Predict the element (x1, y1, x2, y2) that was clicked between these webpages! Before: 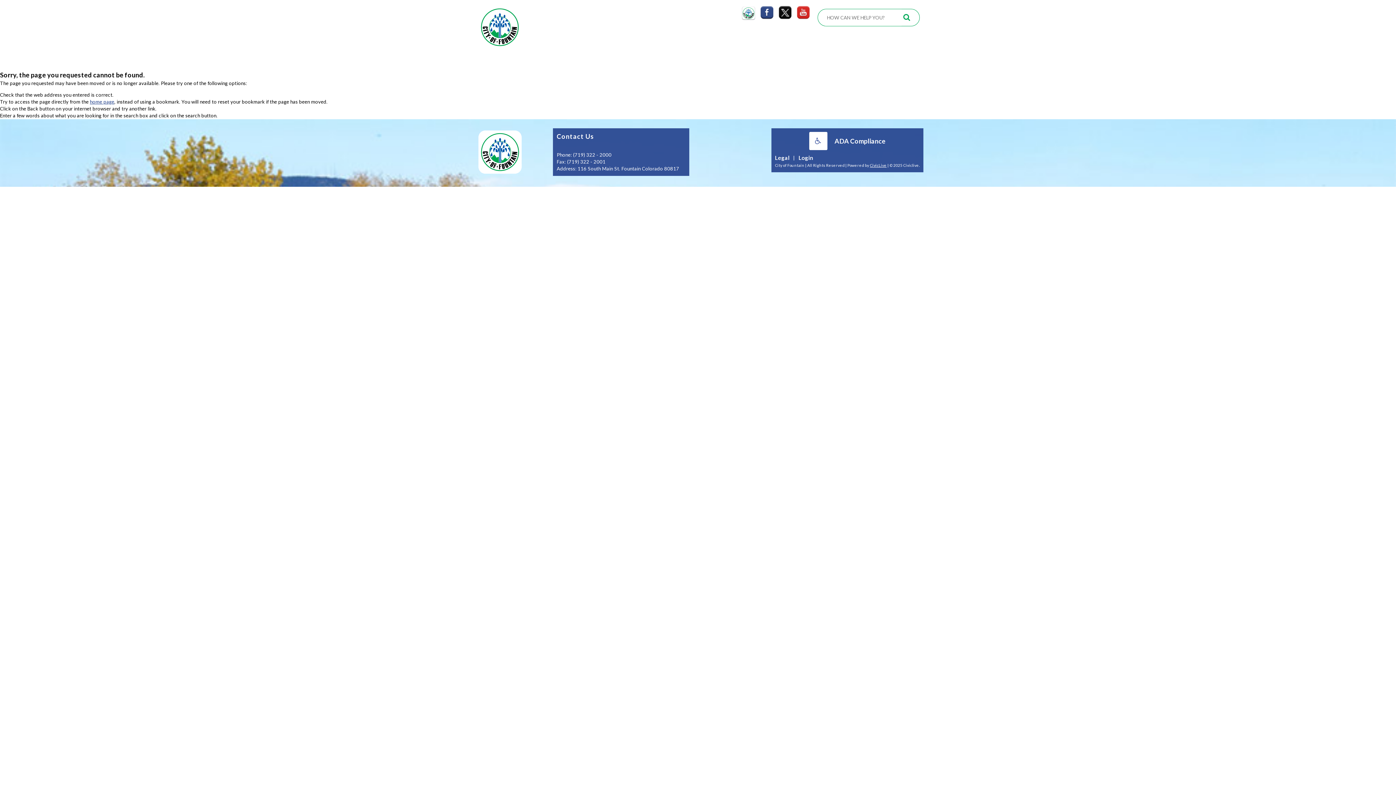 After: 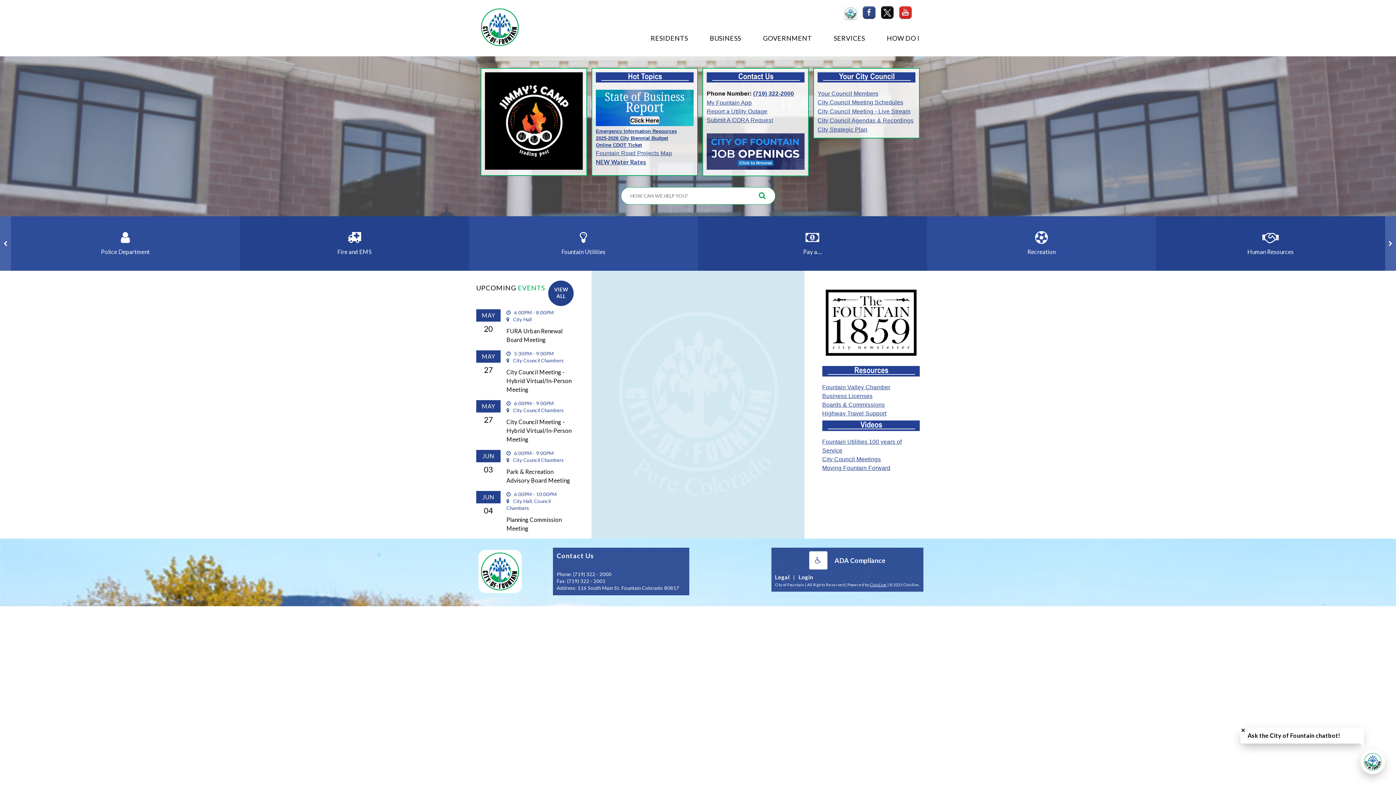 Action: bbox: (901, 13, 912, 21)